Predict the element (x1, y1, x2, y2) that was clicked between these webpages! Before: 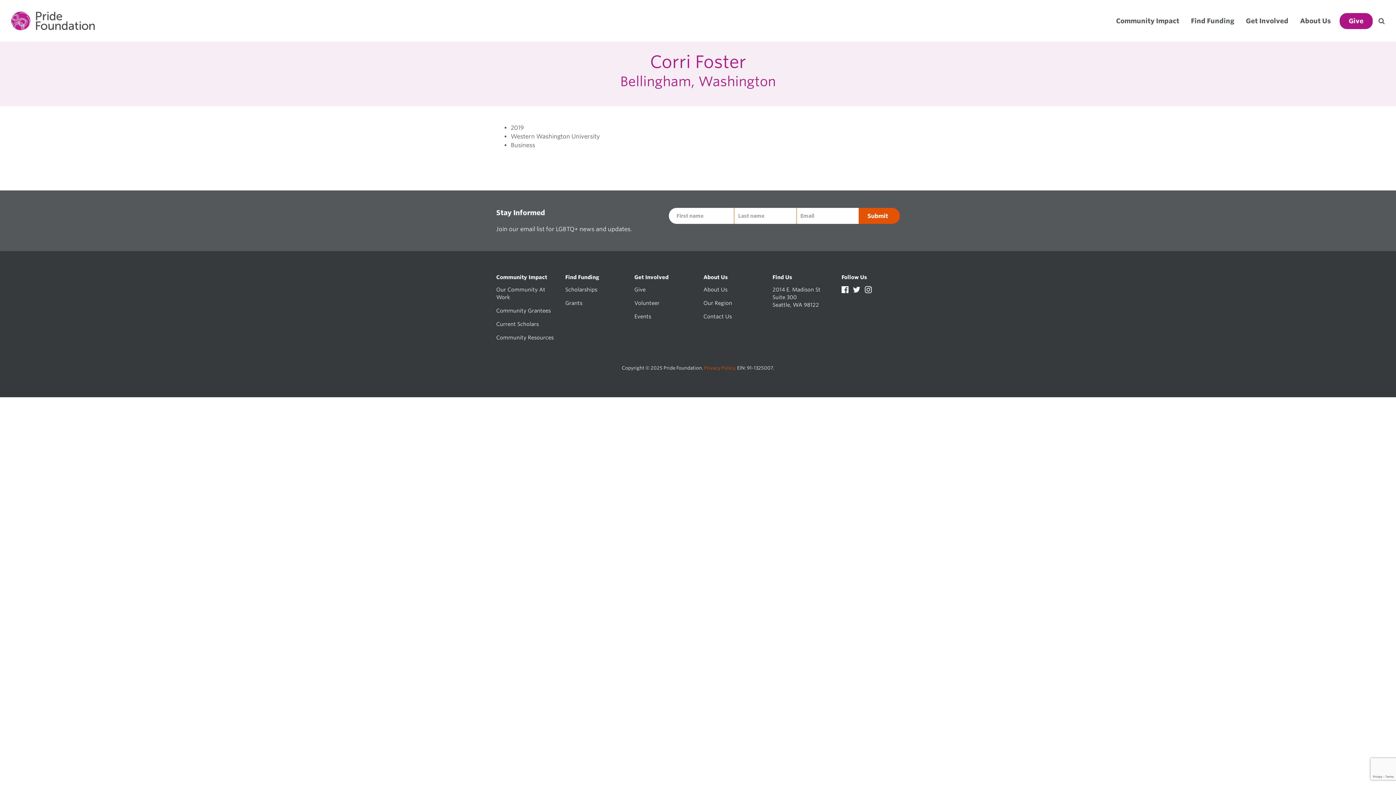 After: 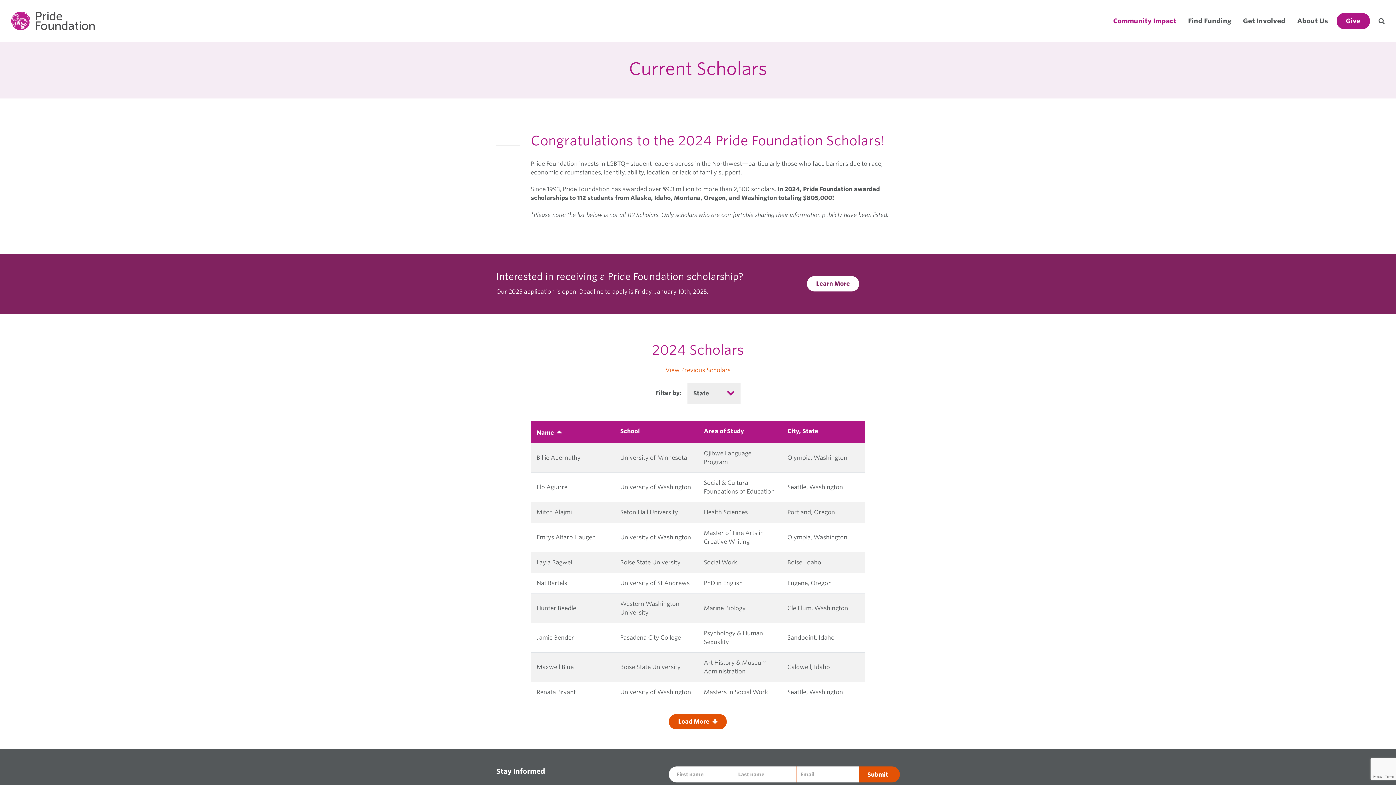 Action: label: Current Scholars bbox: (496, 321, 538, 327)